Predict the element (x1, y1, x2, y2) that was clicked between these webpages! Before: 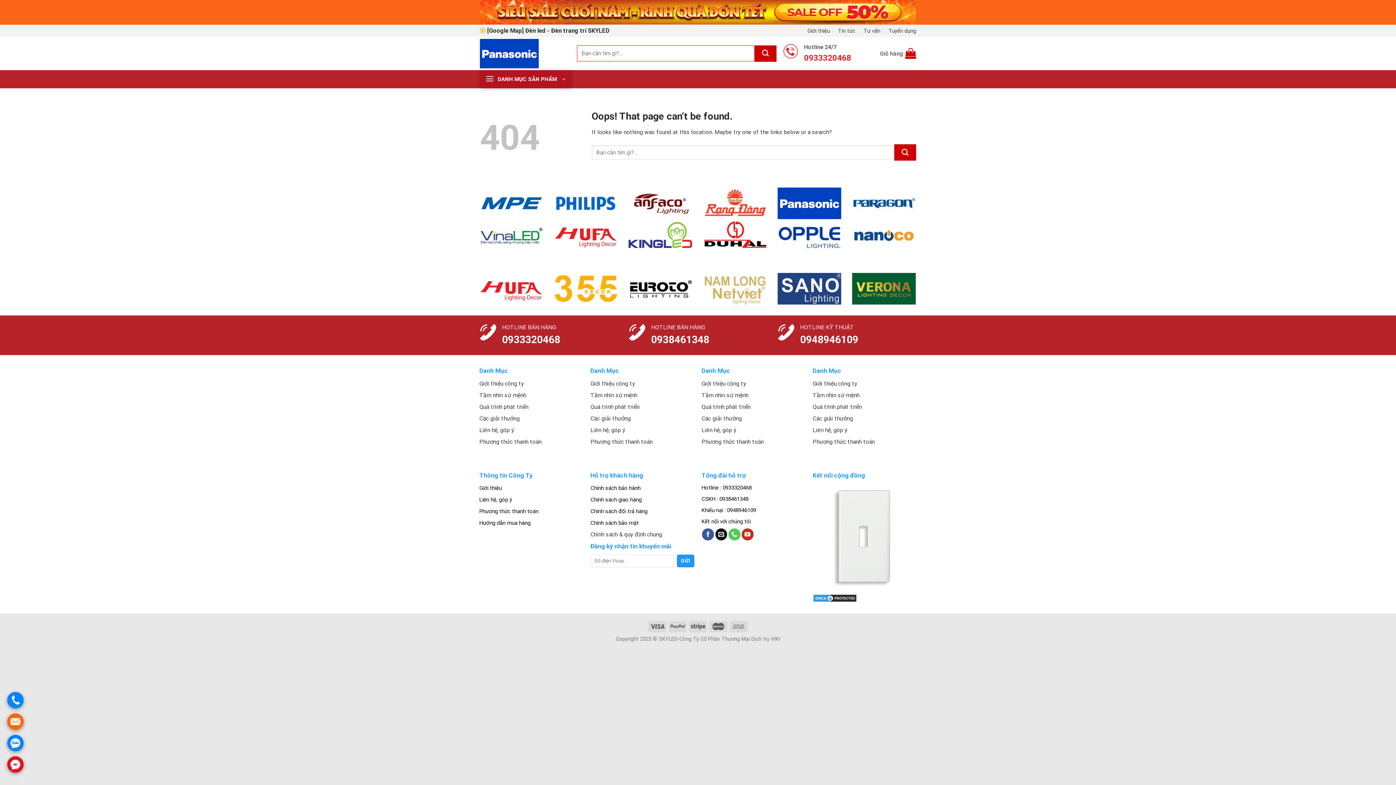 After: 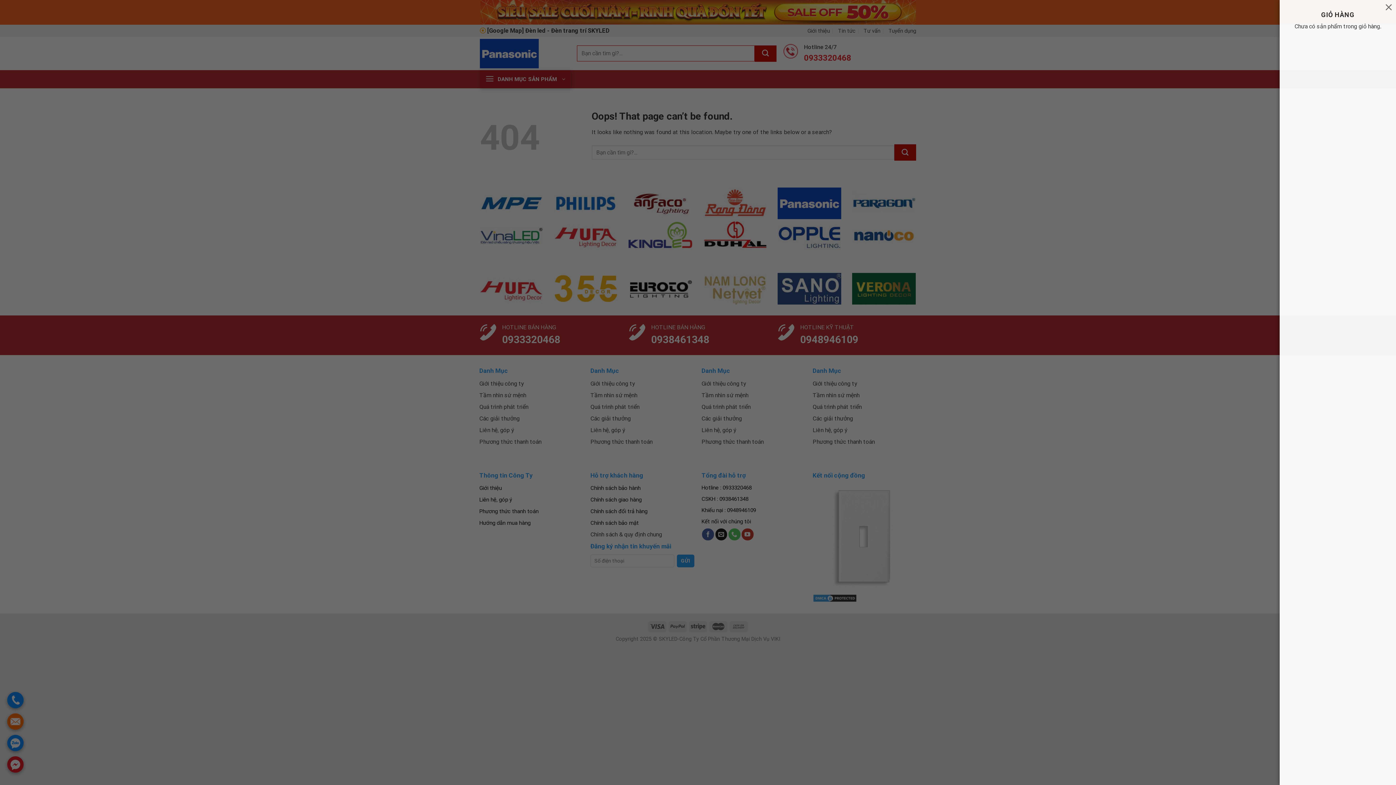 Action: bbox: (880, 43, 916, 63) label: Giỏ hàng